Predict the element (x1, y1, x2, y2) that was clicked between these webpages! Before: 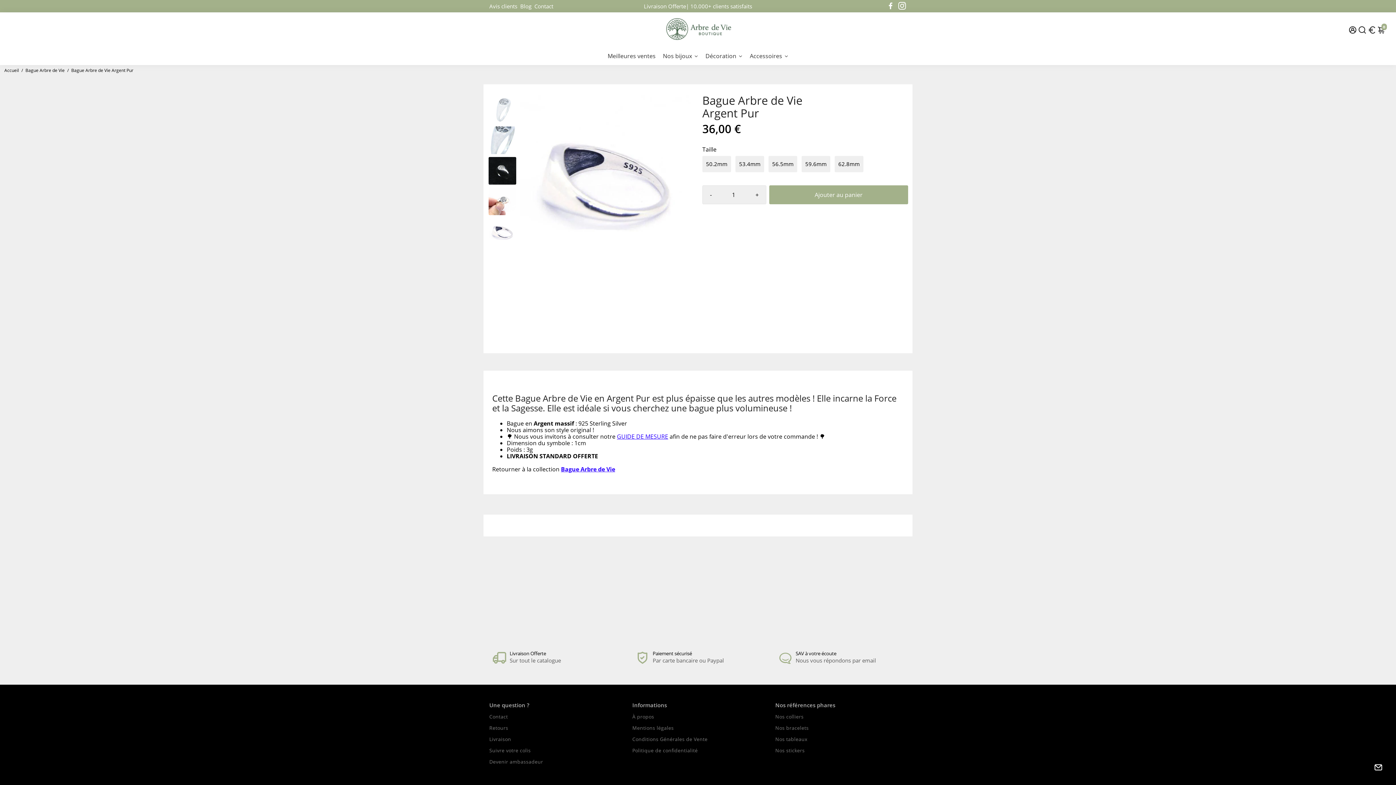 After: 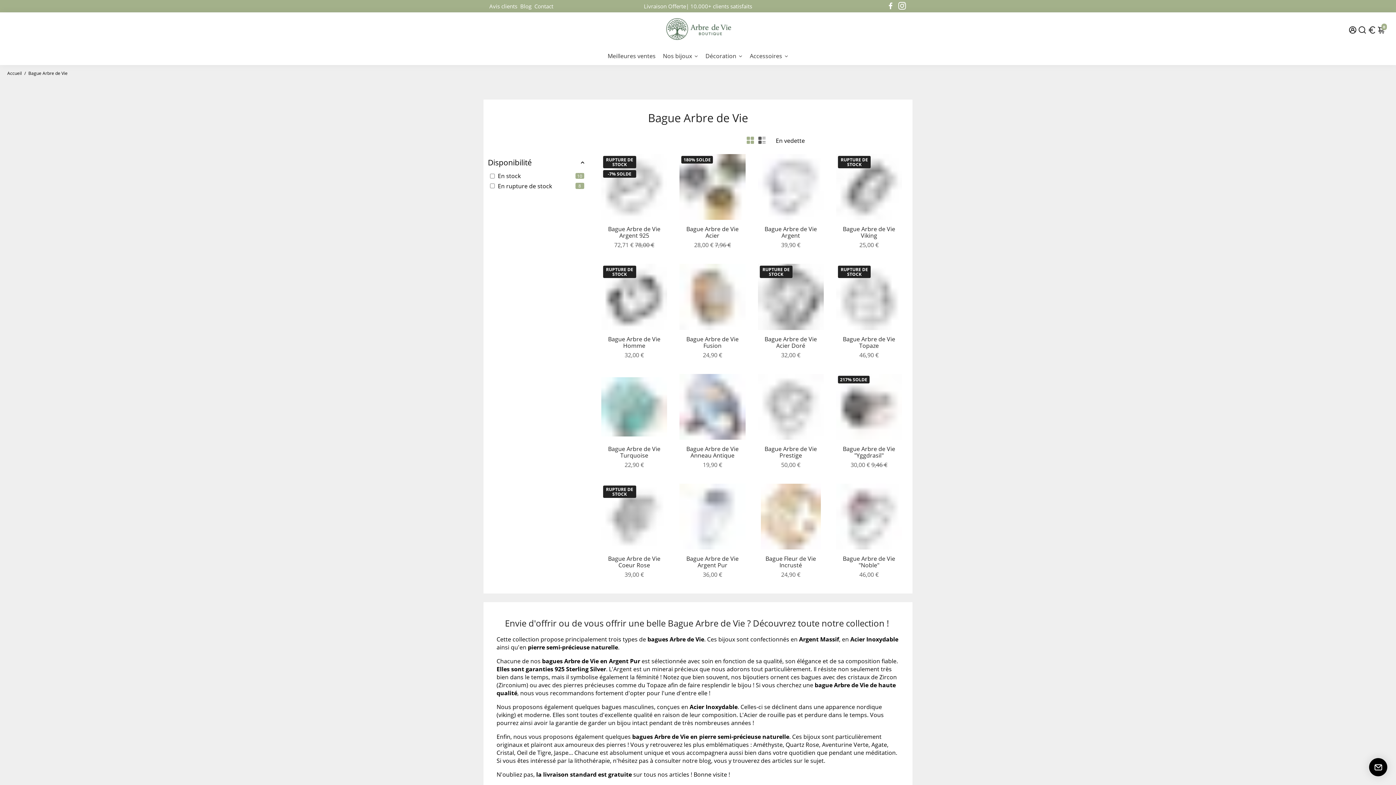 Action: label: Bague Arbre de Vie  bbox: (24, 67, 65, 73)